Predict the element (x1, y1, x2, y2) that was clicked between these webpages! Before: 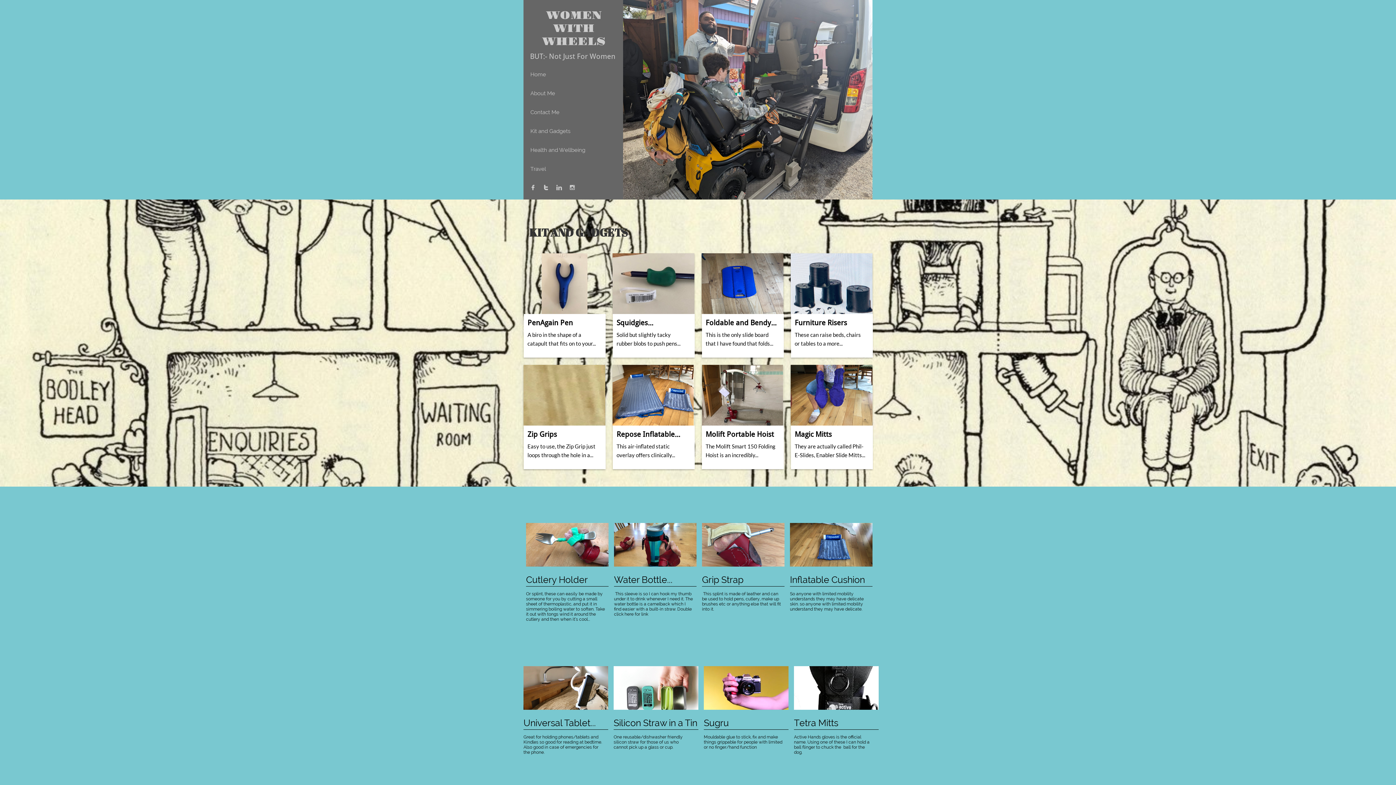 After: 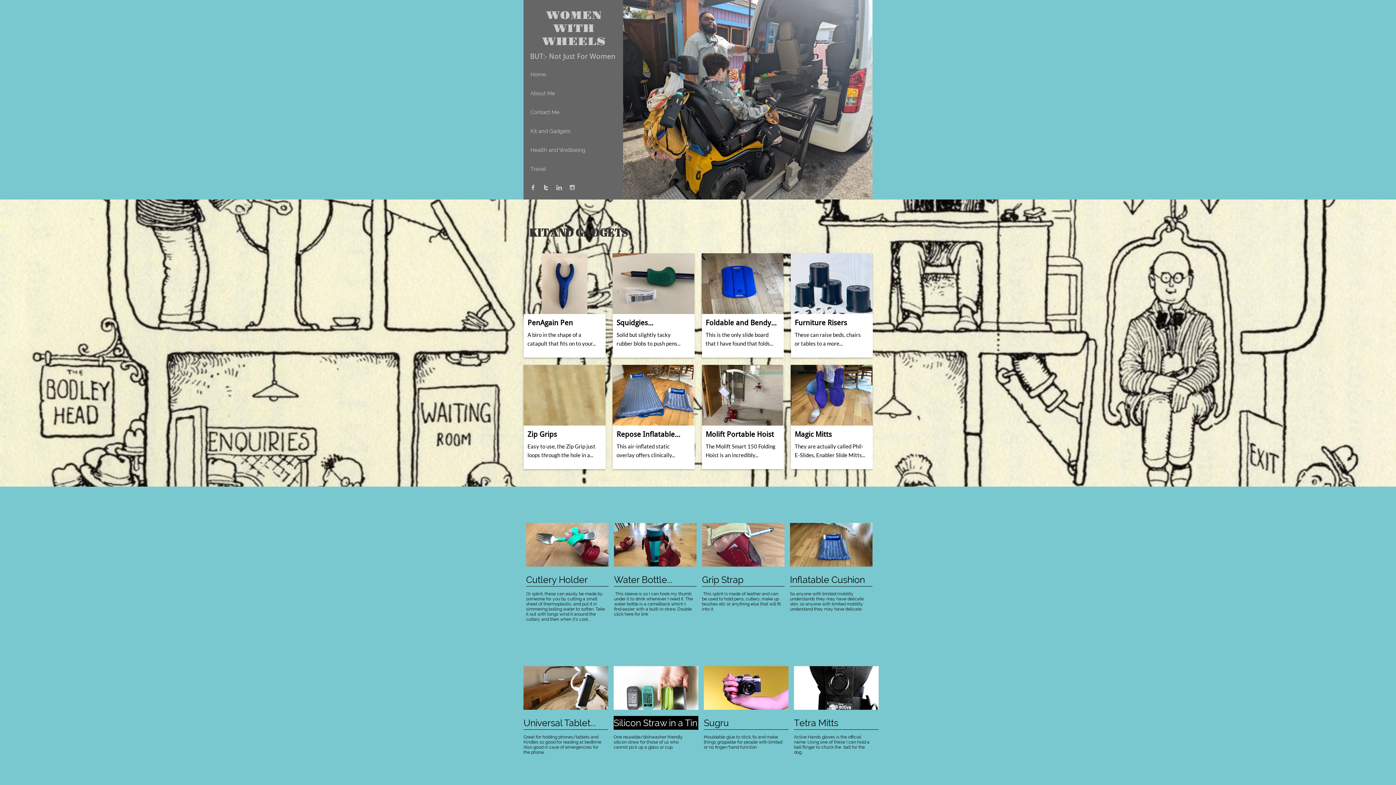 Action: bbox: (613, 666, 698, 768) label: One reusable/dishwasher friendly silicon straw for those of us who cannot pick up a glass or cup.
Silicon Straw in a Tin